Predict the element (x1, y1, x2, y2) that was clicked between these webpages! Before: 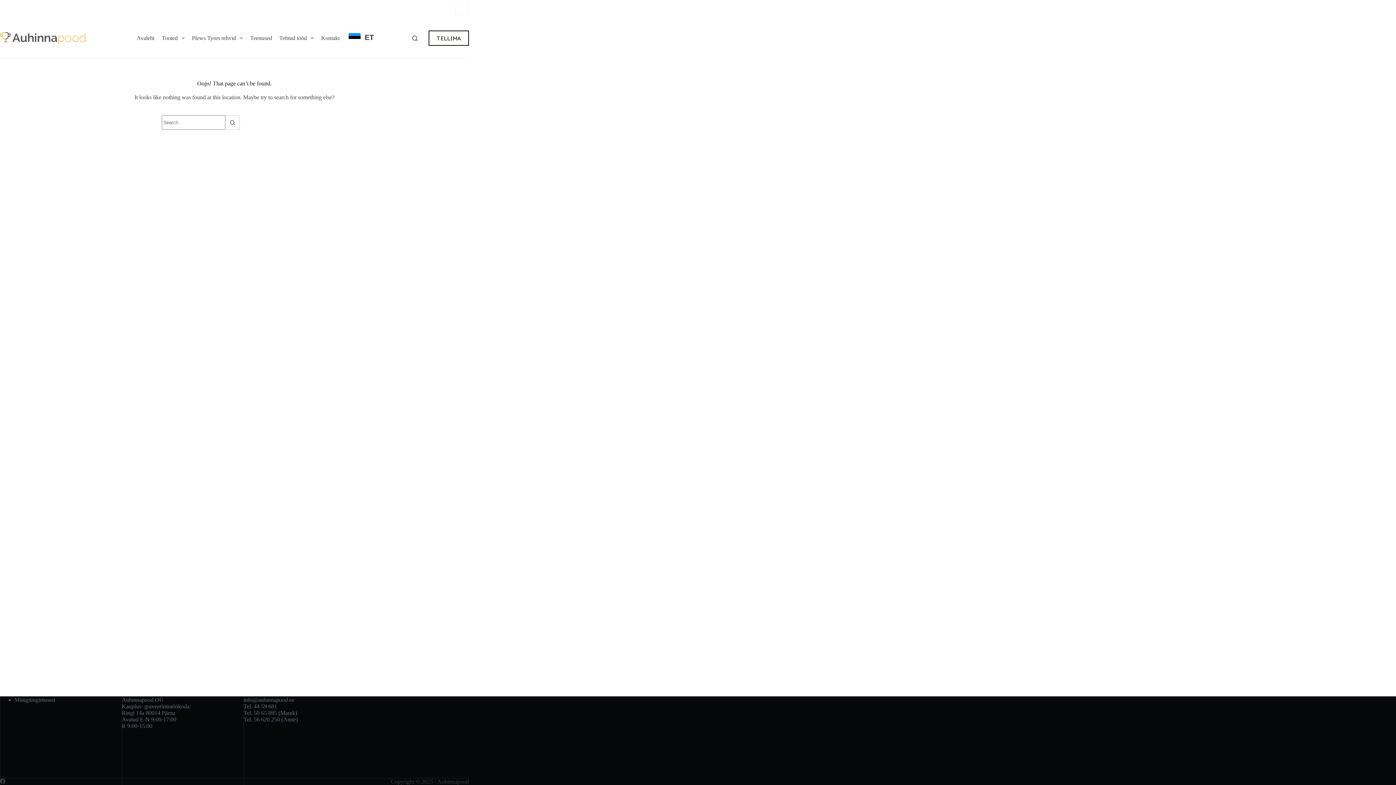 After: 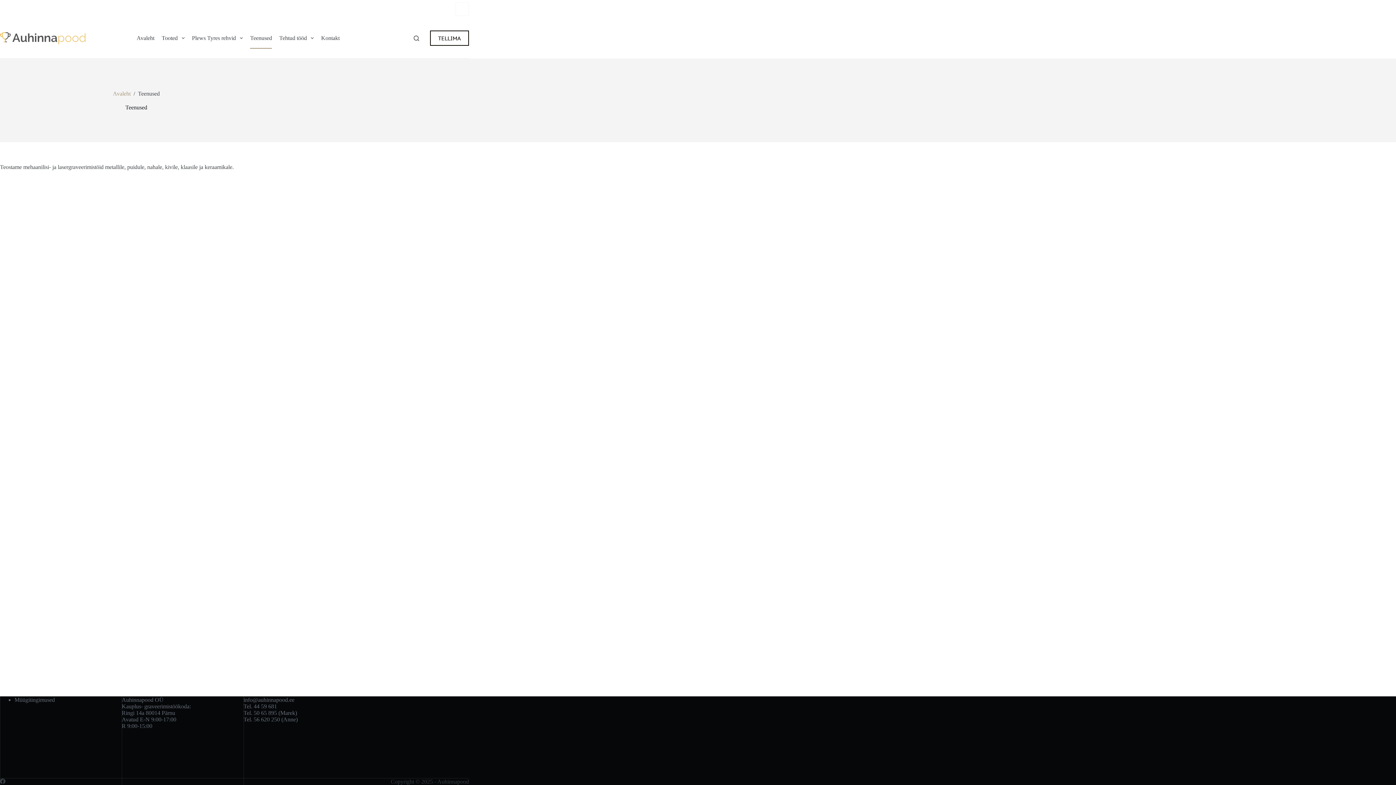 Action: label: Teenused bbox: (246, 27, 275, 48)